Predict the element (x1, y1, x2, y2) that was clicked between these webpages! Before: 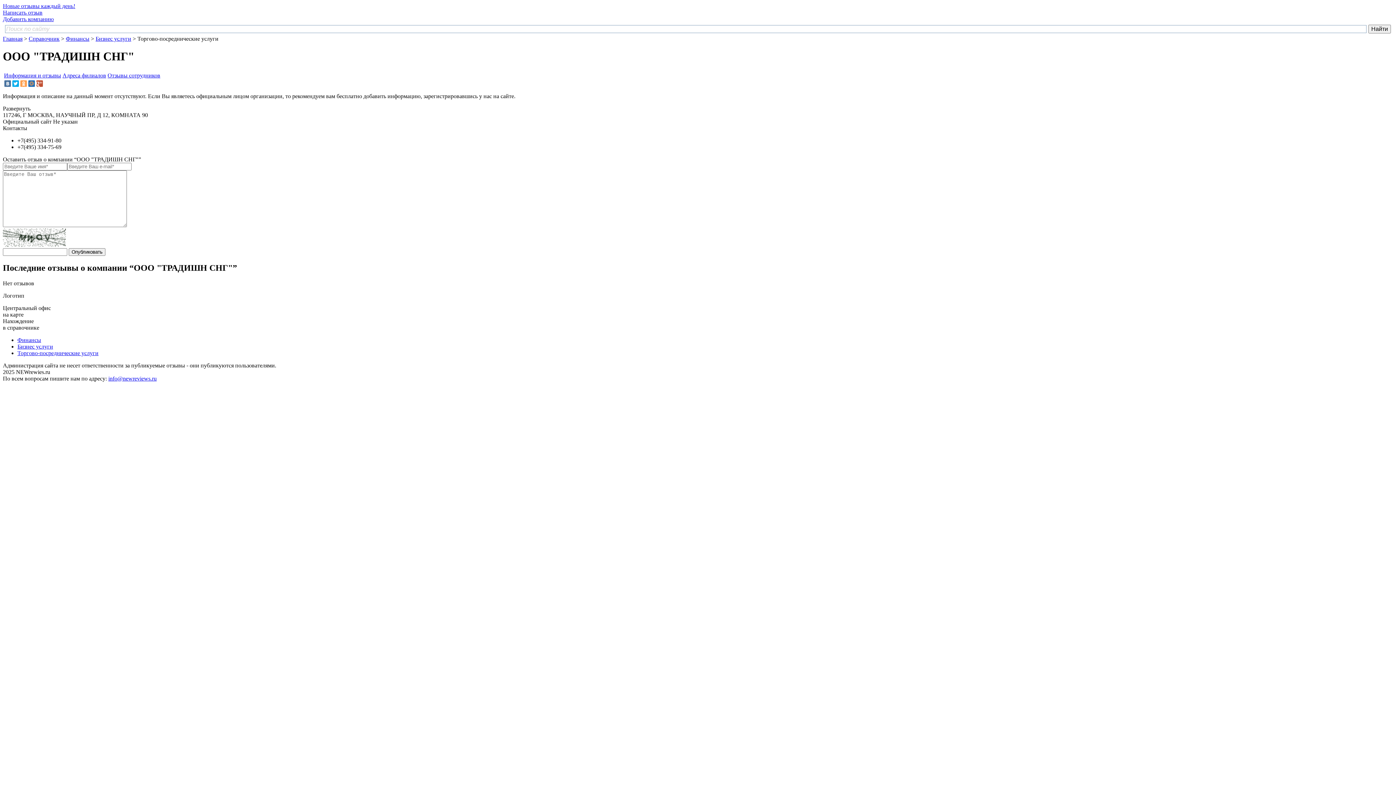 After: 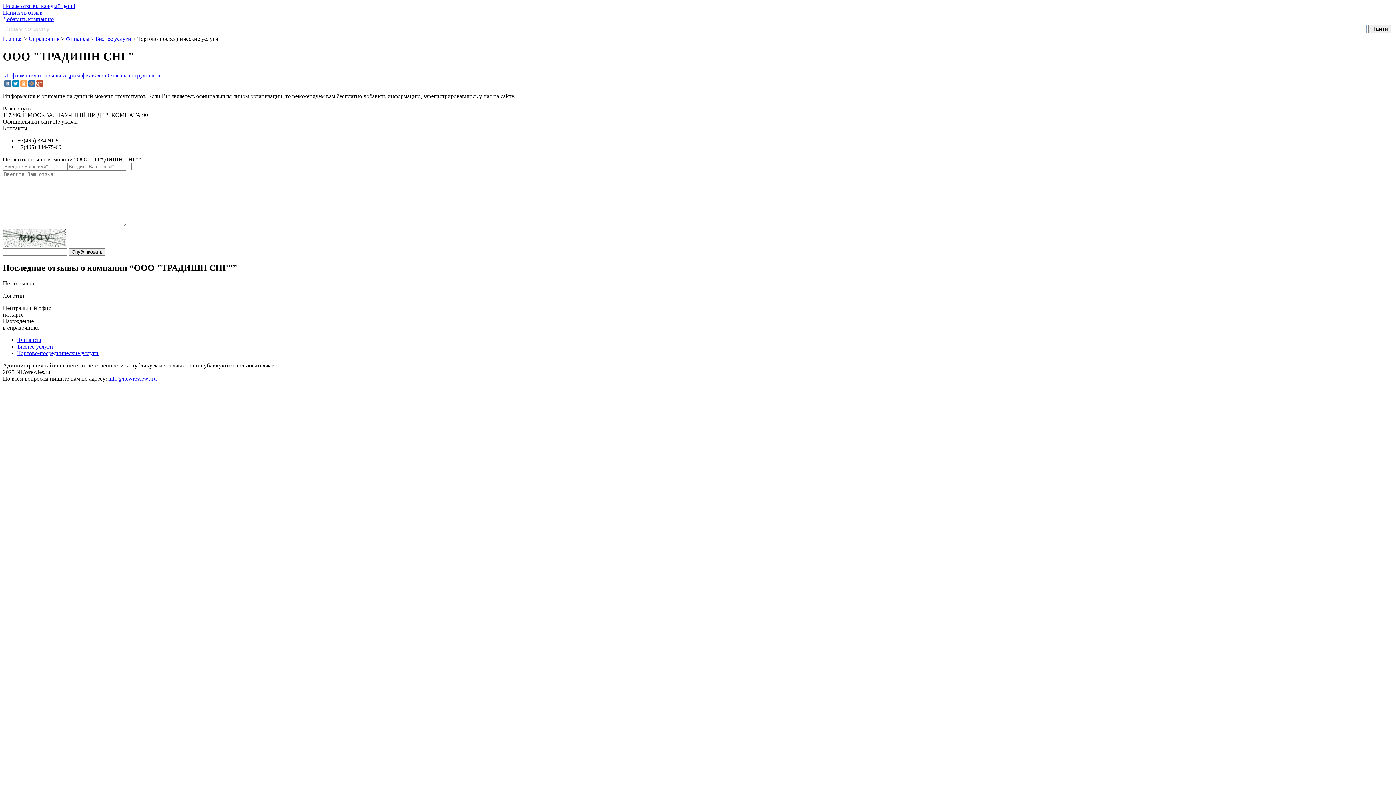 Action: bbox: (12, 80, 18, 86)